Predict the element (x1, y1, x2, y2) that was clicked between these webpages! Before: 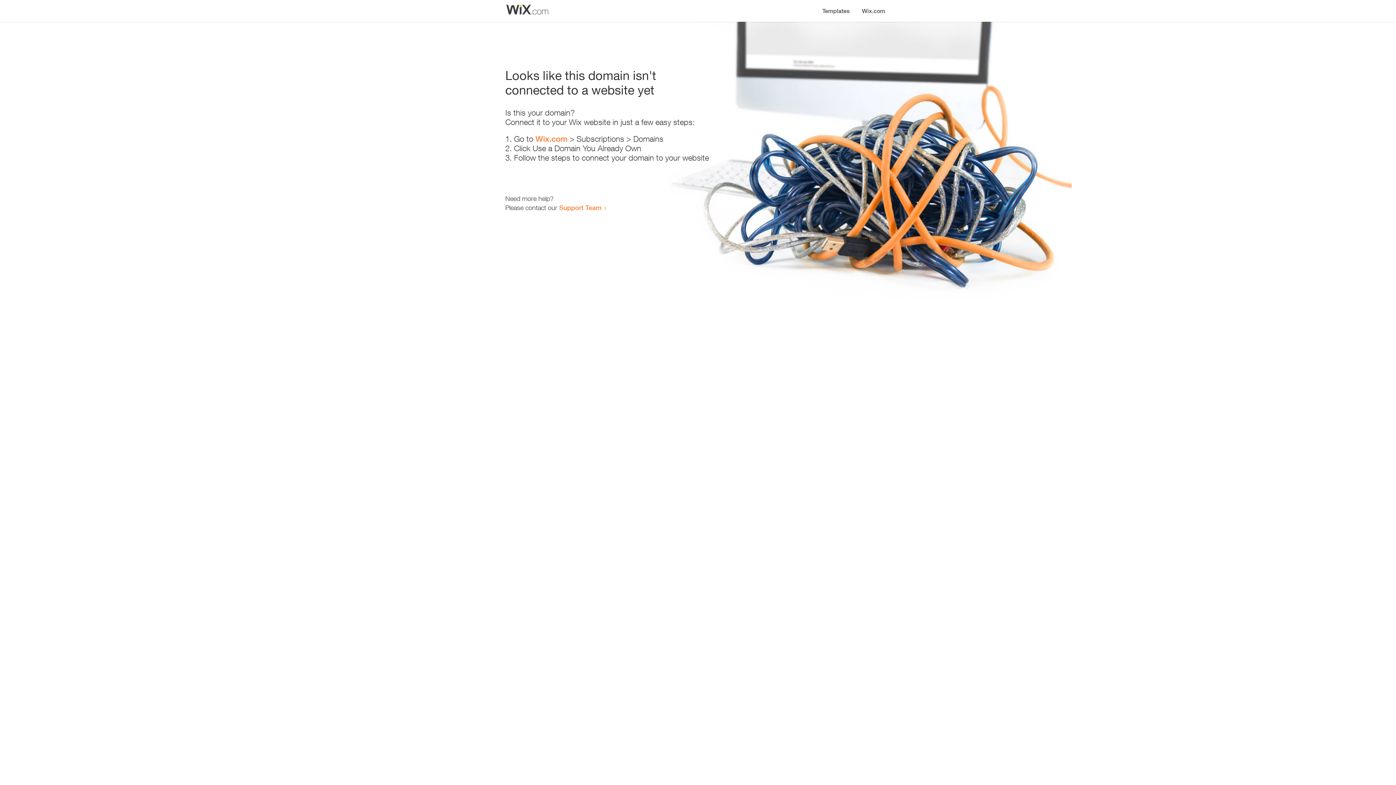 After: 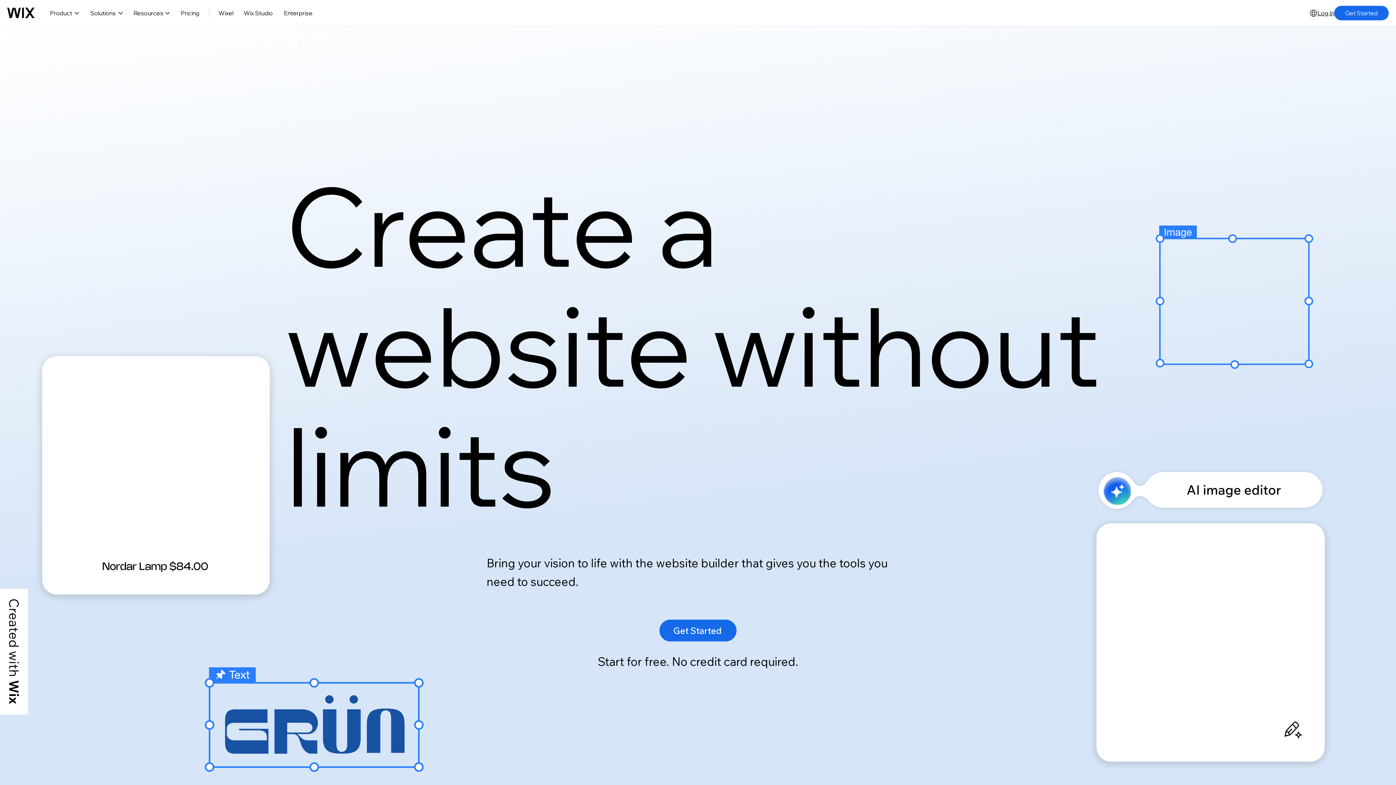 Action: label: Wix.com bbox: (856, 0, 890, 14)